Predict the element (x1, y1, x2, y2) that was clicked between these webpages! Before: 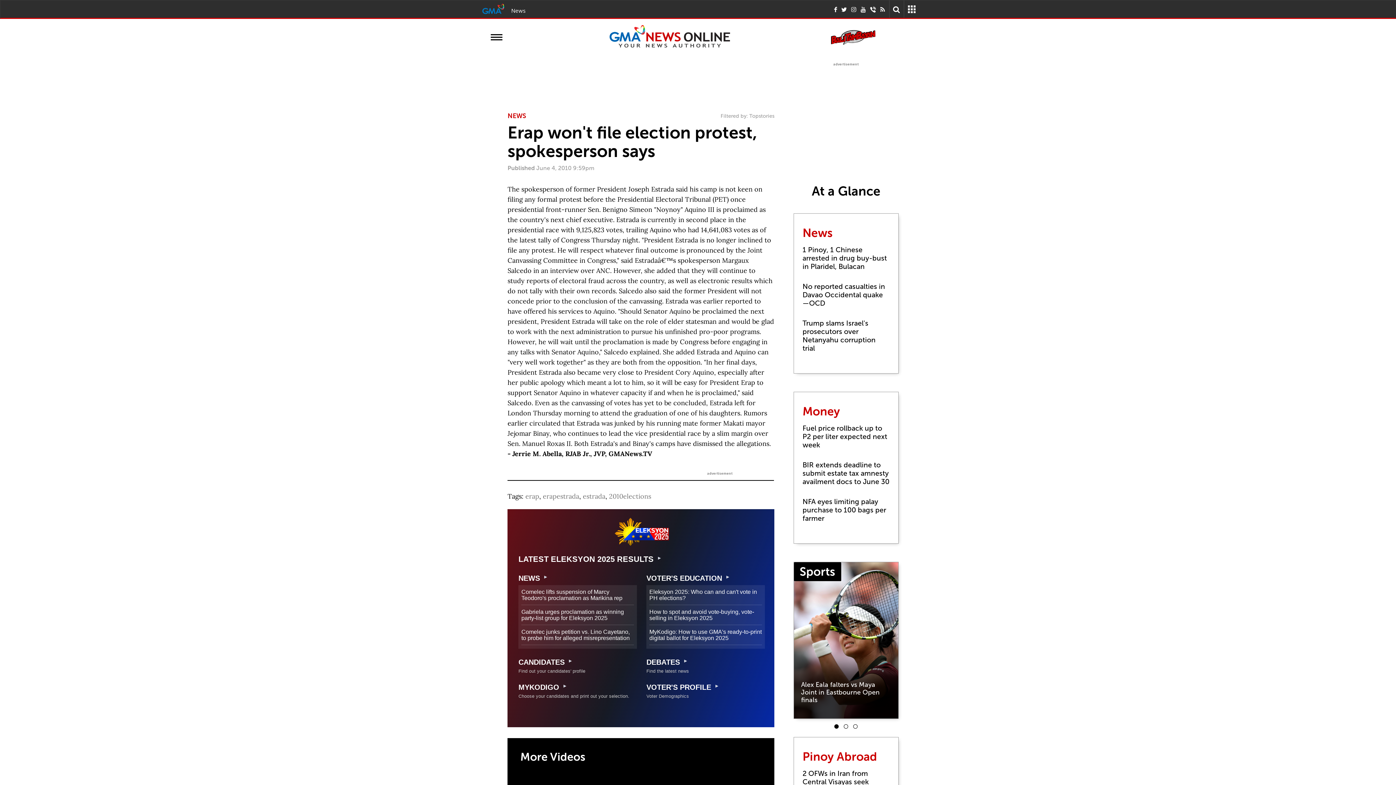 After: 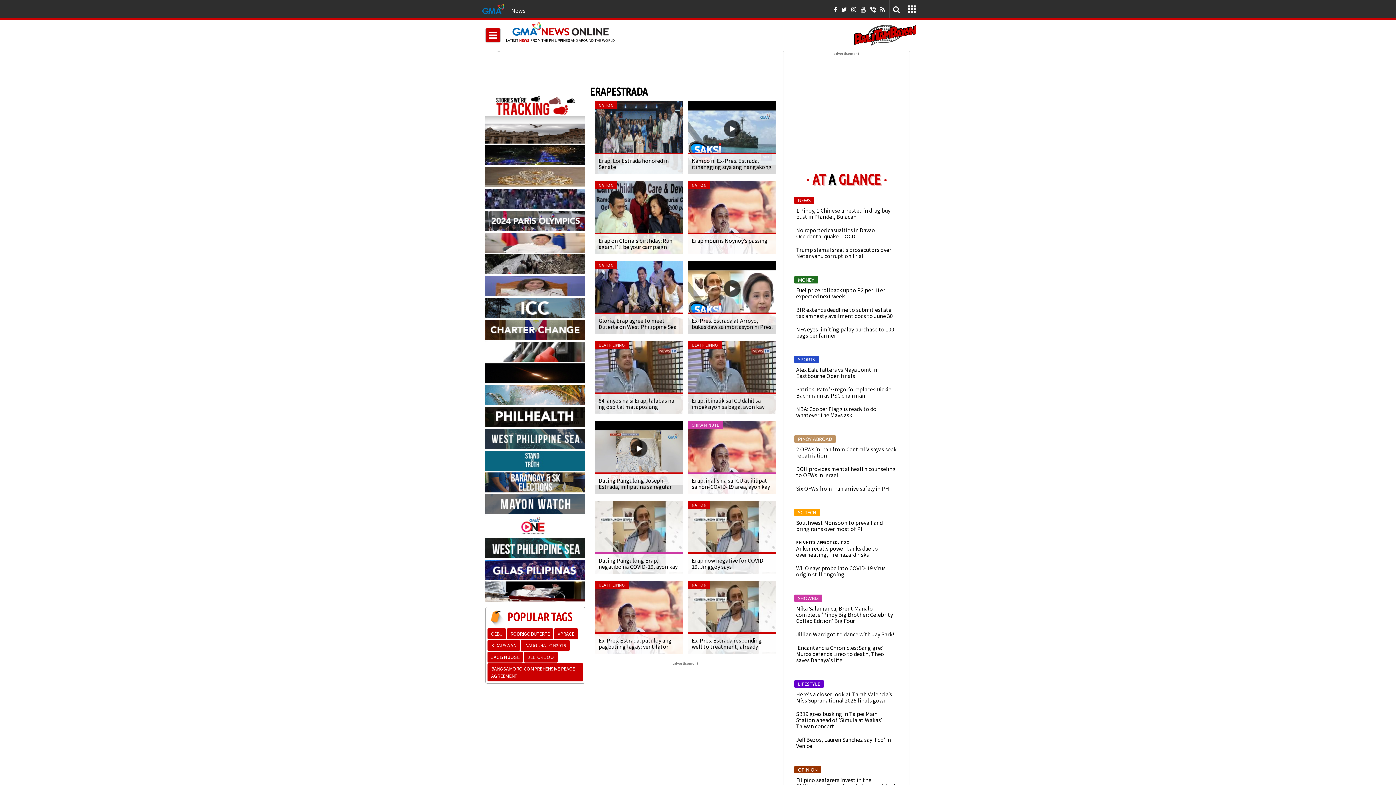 Action: bbox: (543, 492, 579, 500) label: erapestrada